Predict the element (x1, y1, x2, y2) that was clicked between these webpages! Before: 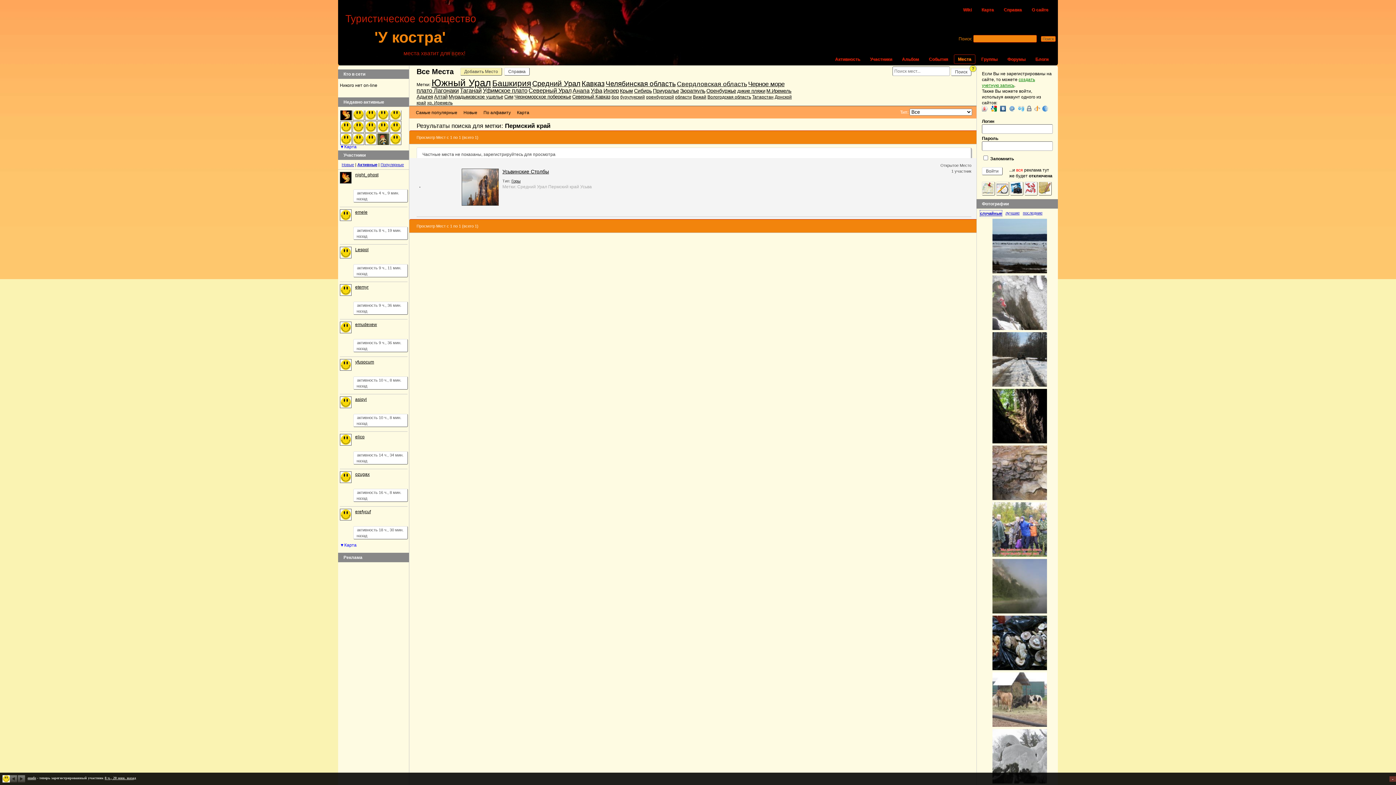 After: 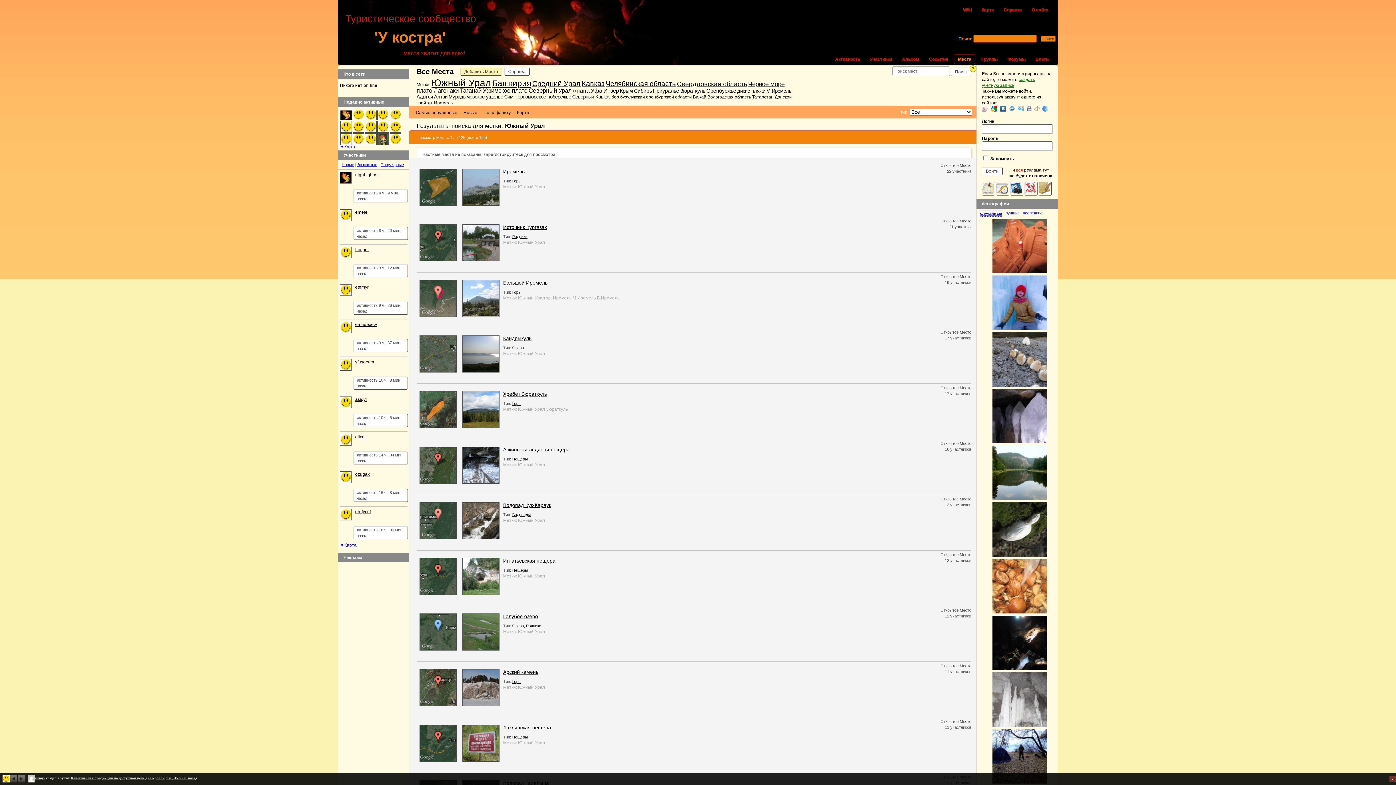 Action: bbox: (431, 77, 491, 88) label: Южный Урал